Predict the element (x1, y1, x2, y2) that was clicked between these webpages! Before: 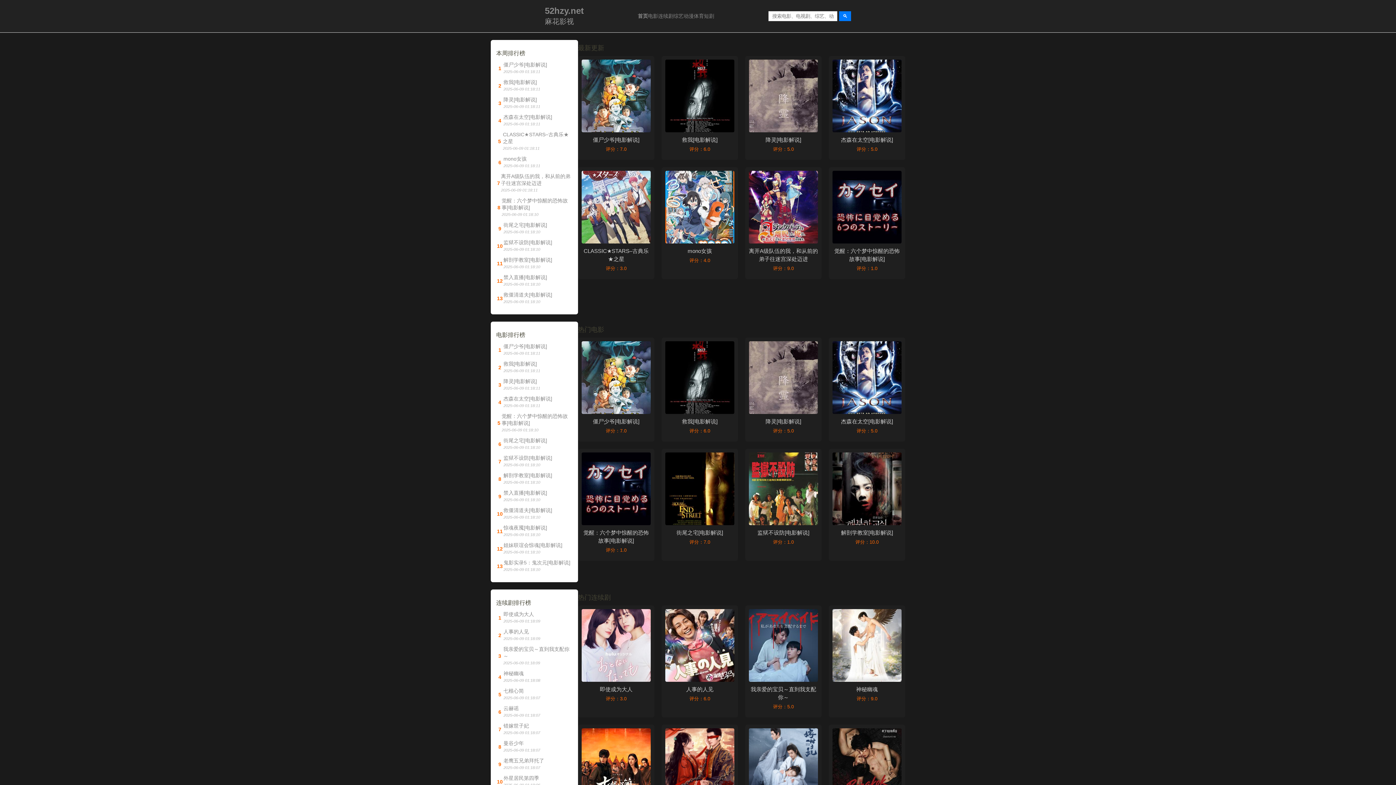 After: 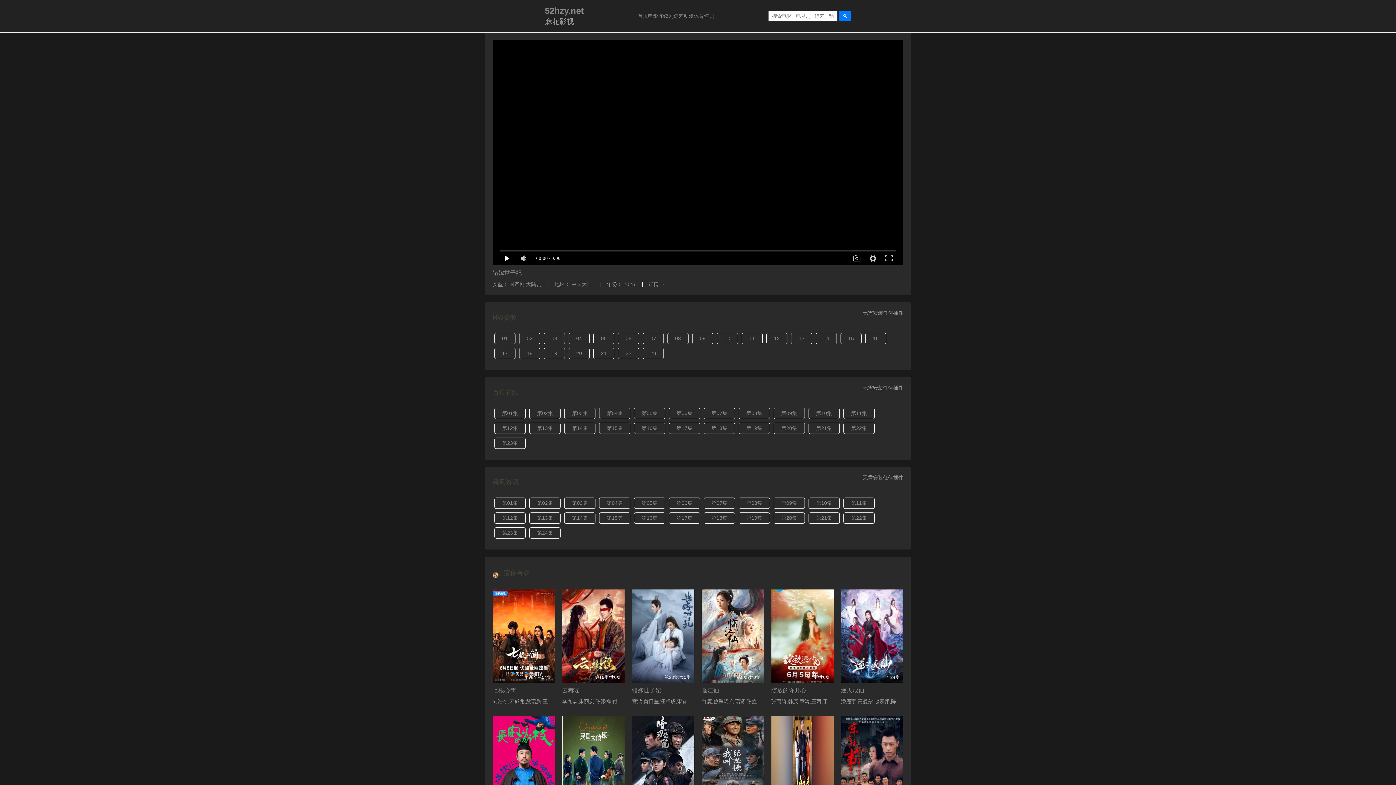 Action: bbox: (749, 761, 818, 767)